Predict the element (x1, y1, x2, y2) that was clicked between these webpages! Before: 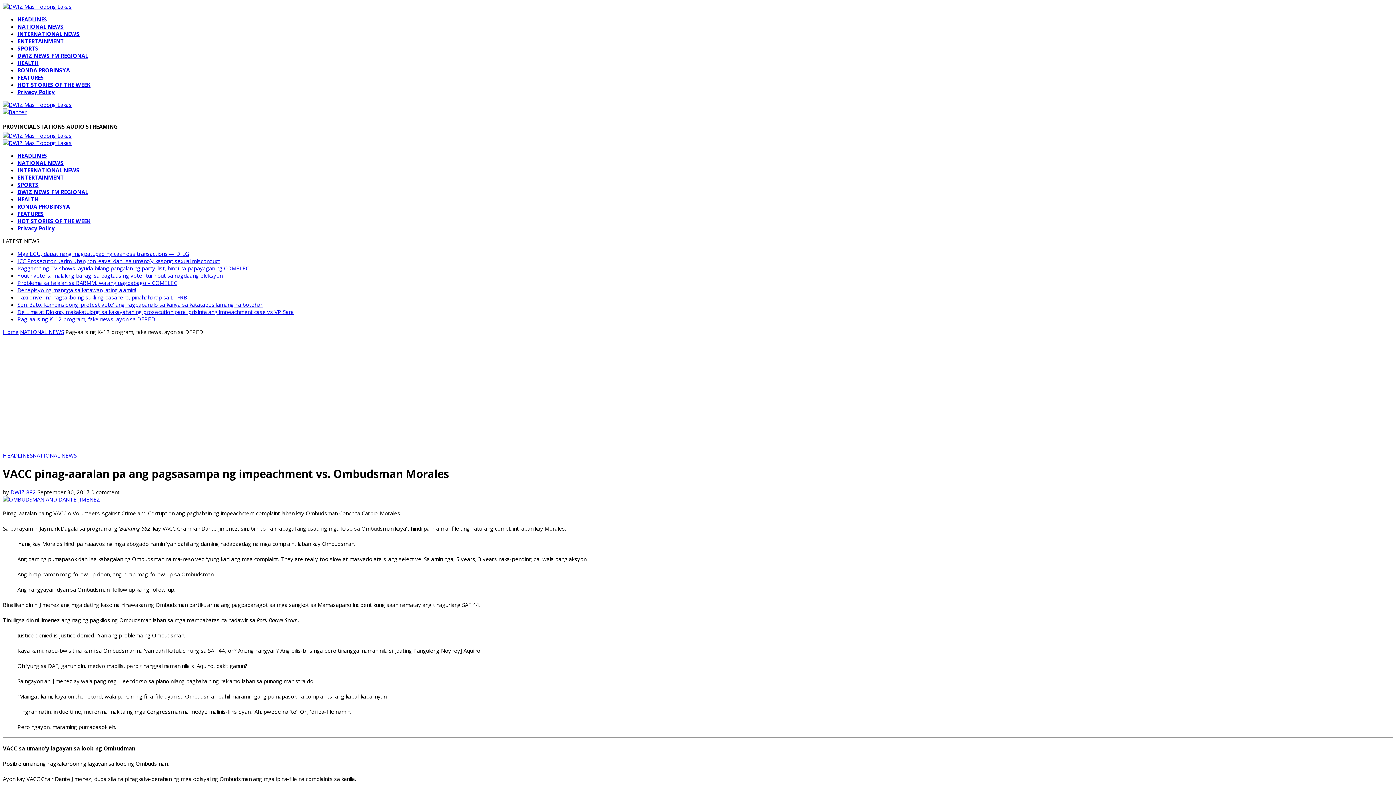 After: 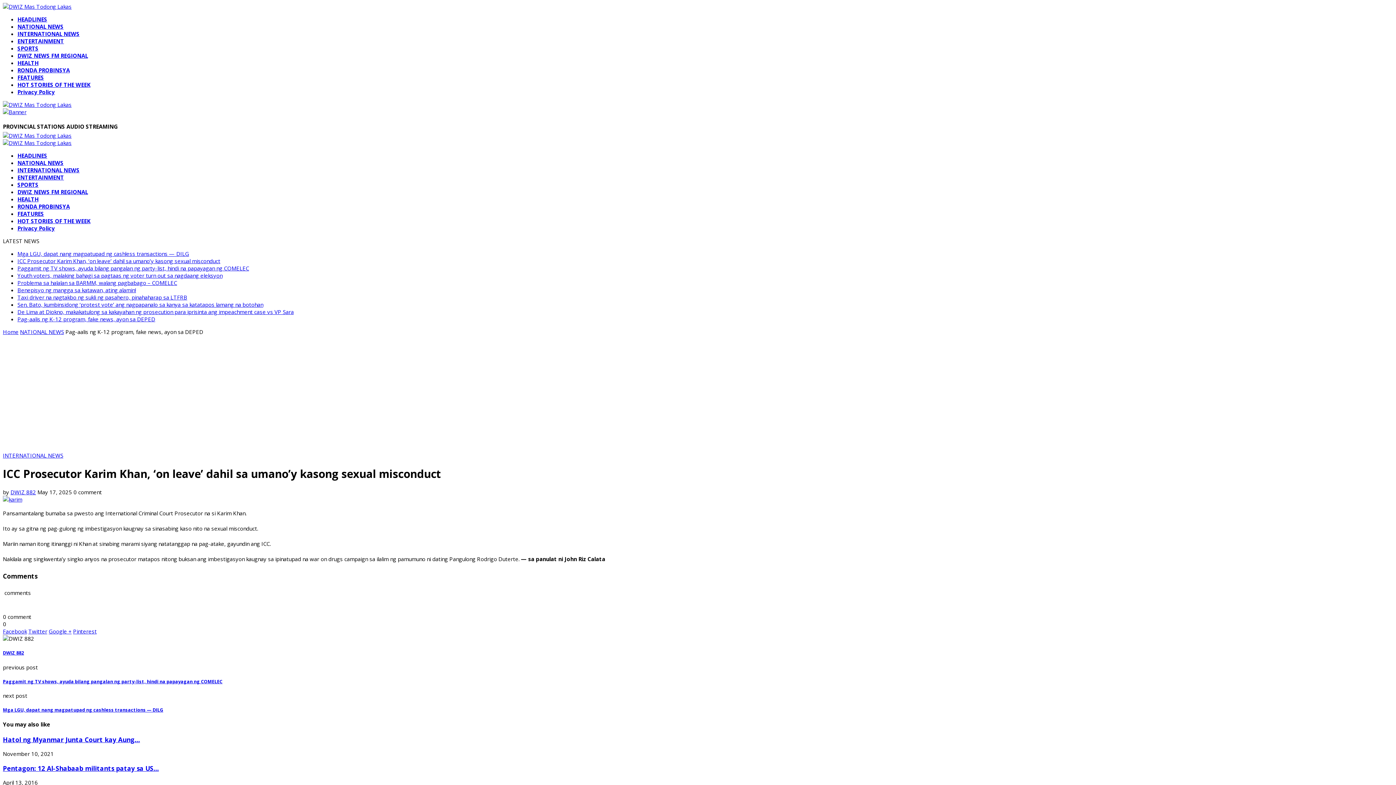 Action: label: ICC Prosecutor Karim Khan, ‘on leave’ dahil sa umano’y kasong sexual misconduct bbox: (17, 257, 220, 264)